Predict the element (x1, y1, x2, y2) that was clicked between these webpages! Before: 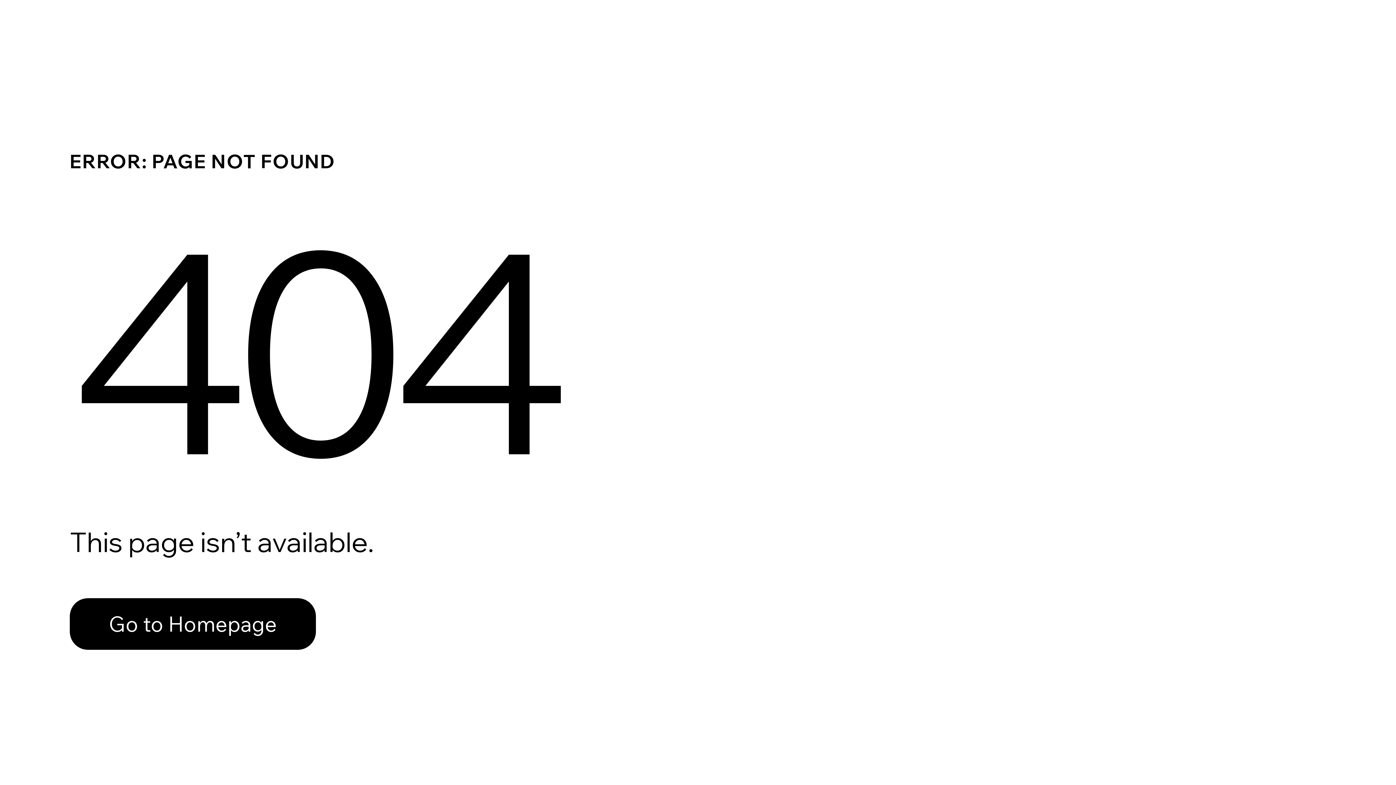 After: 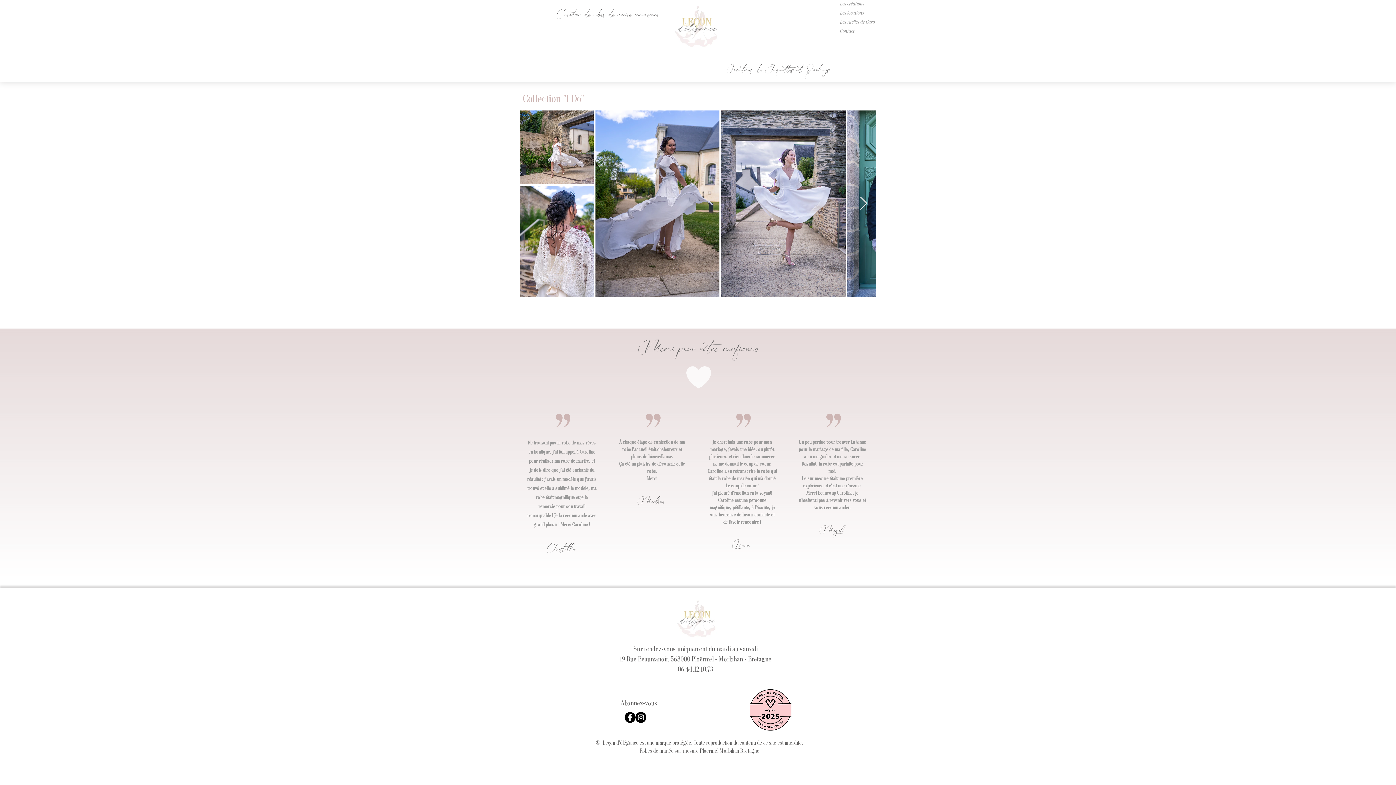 Action: label: Go to Homepage bbox: (69, 598, 316, 650)